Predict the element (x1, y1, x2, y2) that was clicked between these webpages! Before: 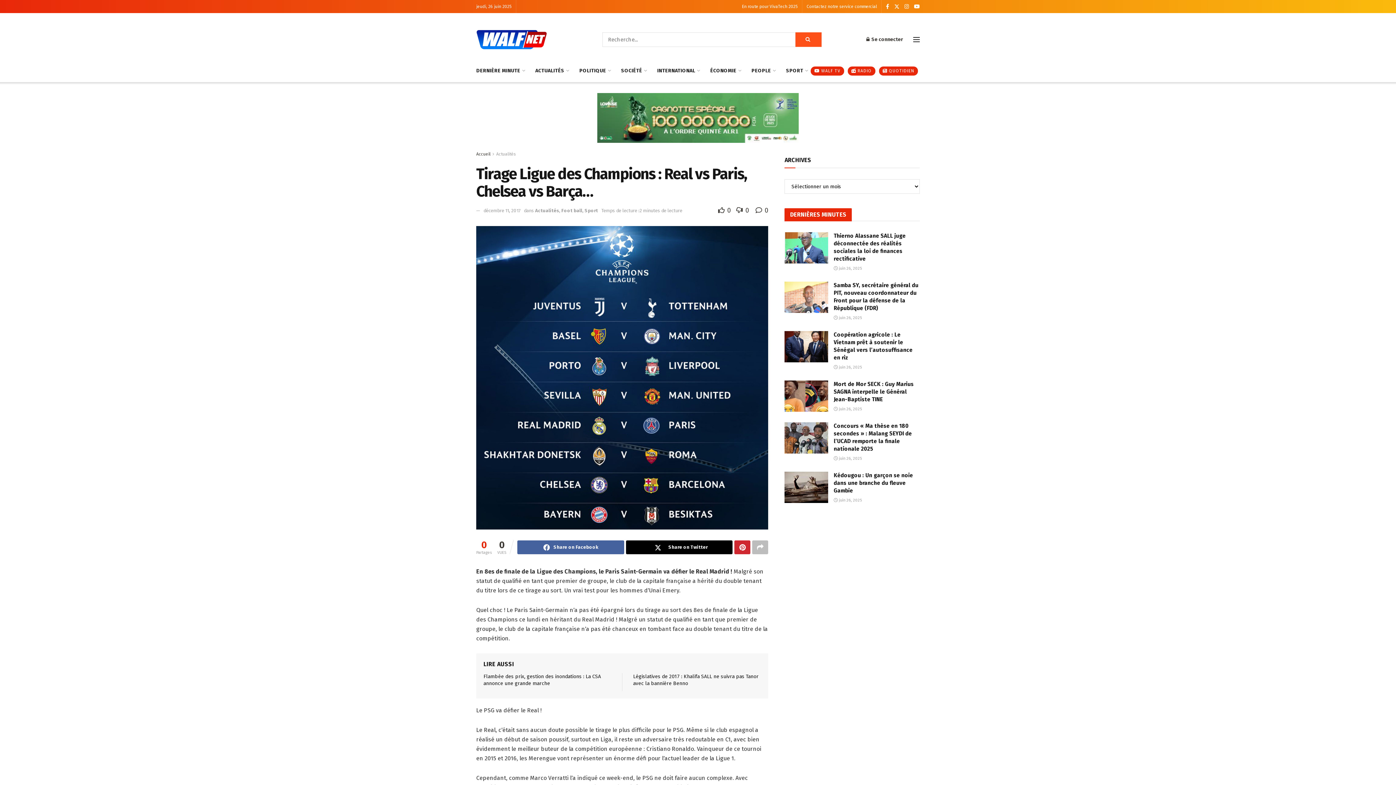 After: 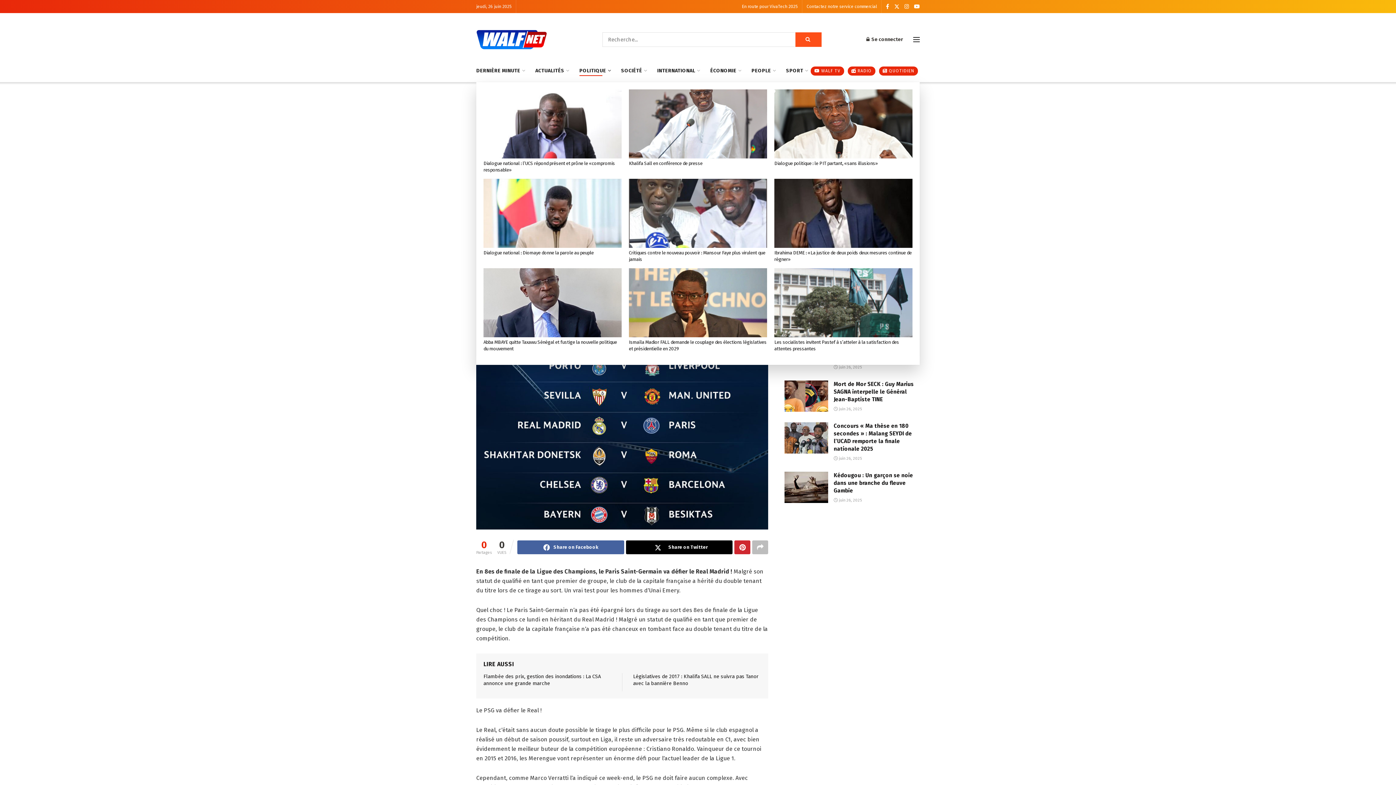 Action: label: POLITIQUE bbox: (579, 65, 610, 76)